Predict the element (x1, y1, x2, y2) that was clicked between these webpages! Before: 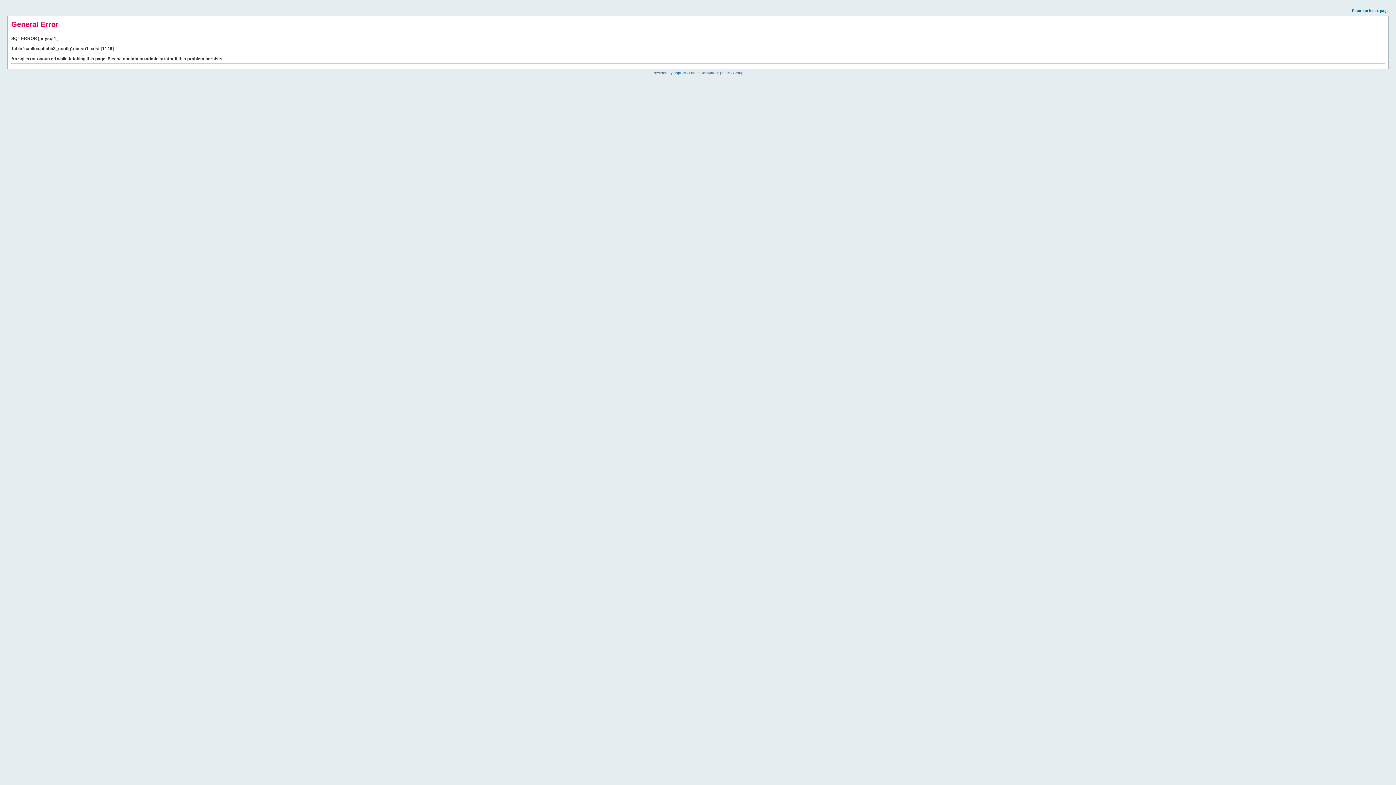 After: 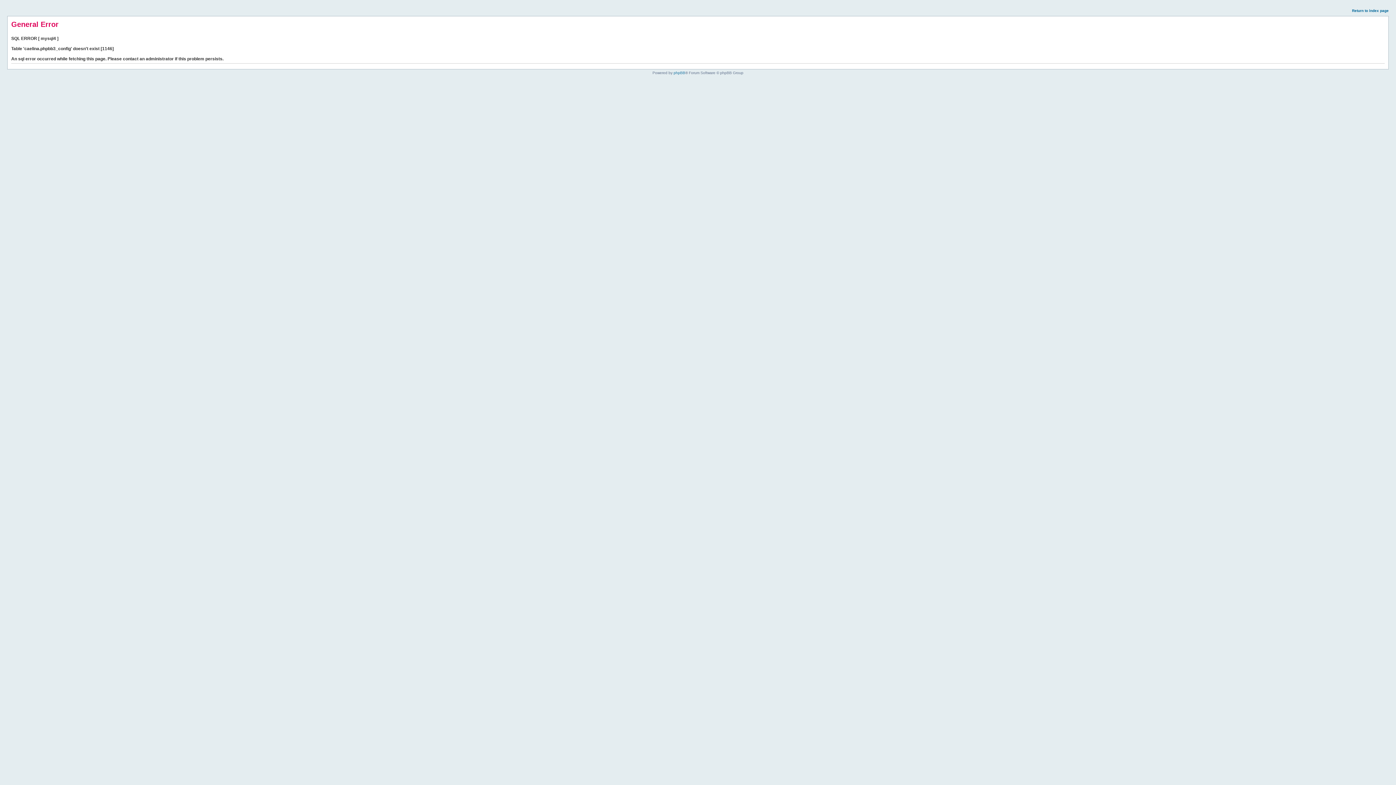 Action: label: Return to index page bbox: (1352, 8, 1389, 12)